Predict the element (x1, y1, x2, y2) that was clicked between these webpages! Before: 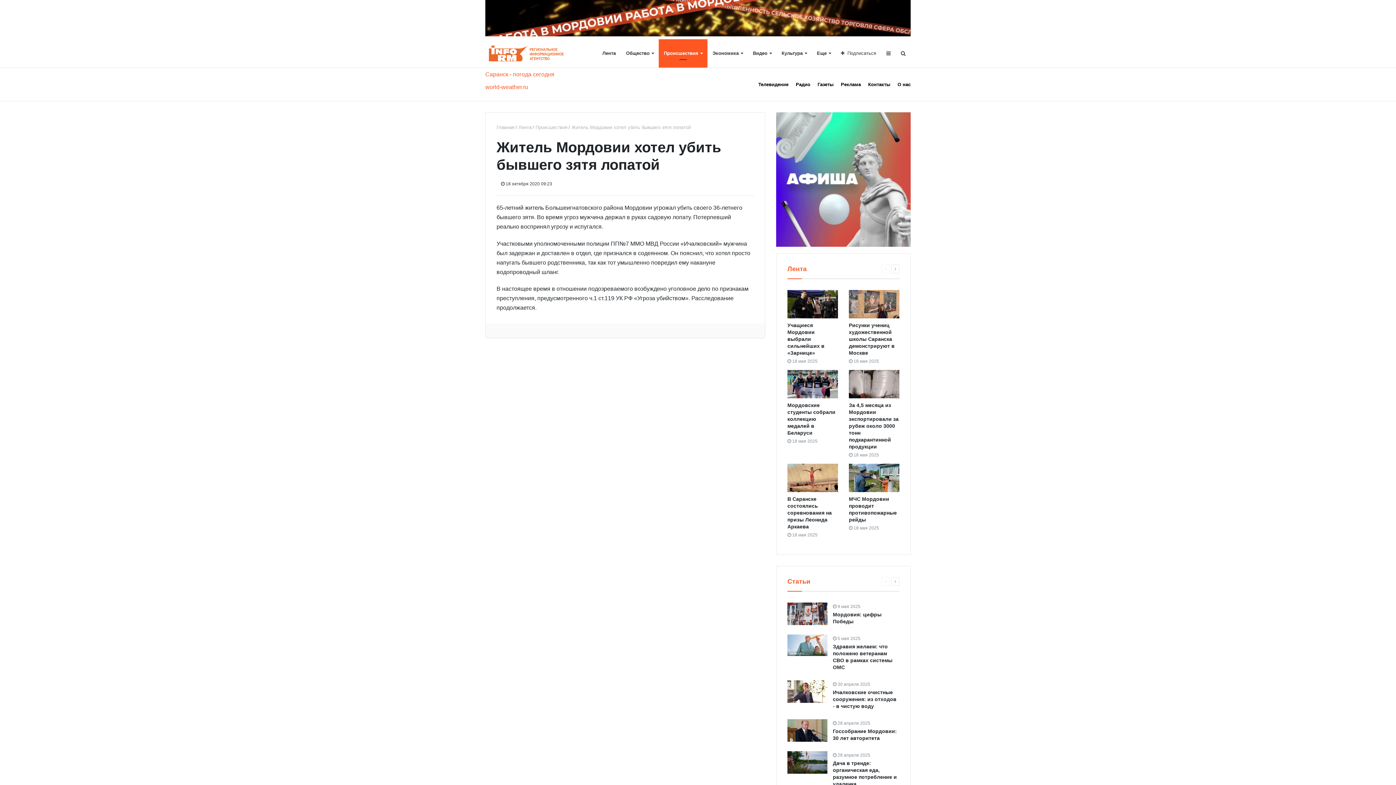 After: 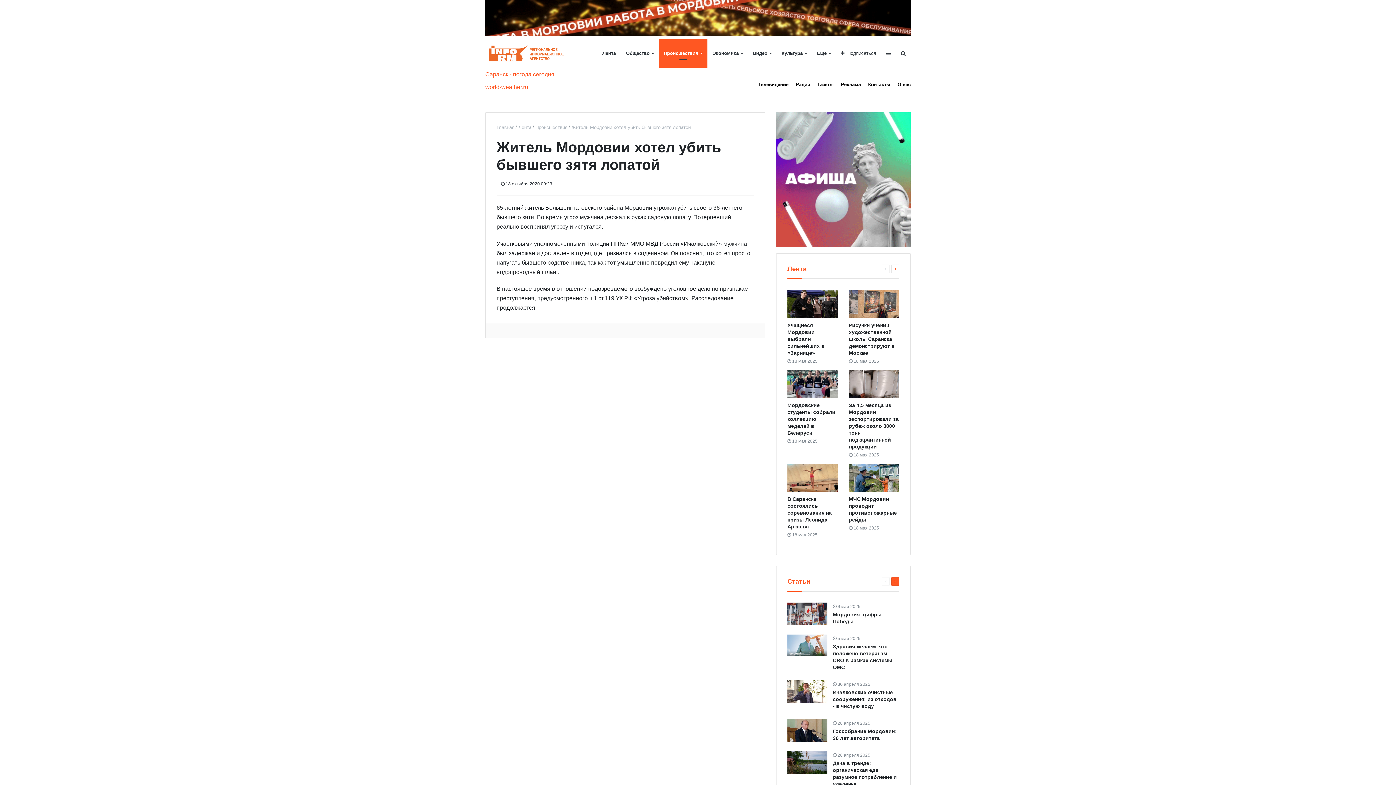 Action: bbox: (891, 577, 899, 586)